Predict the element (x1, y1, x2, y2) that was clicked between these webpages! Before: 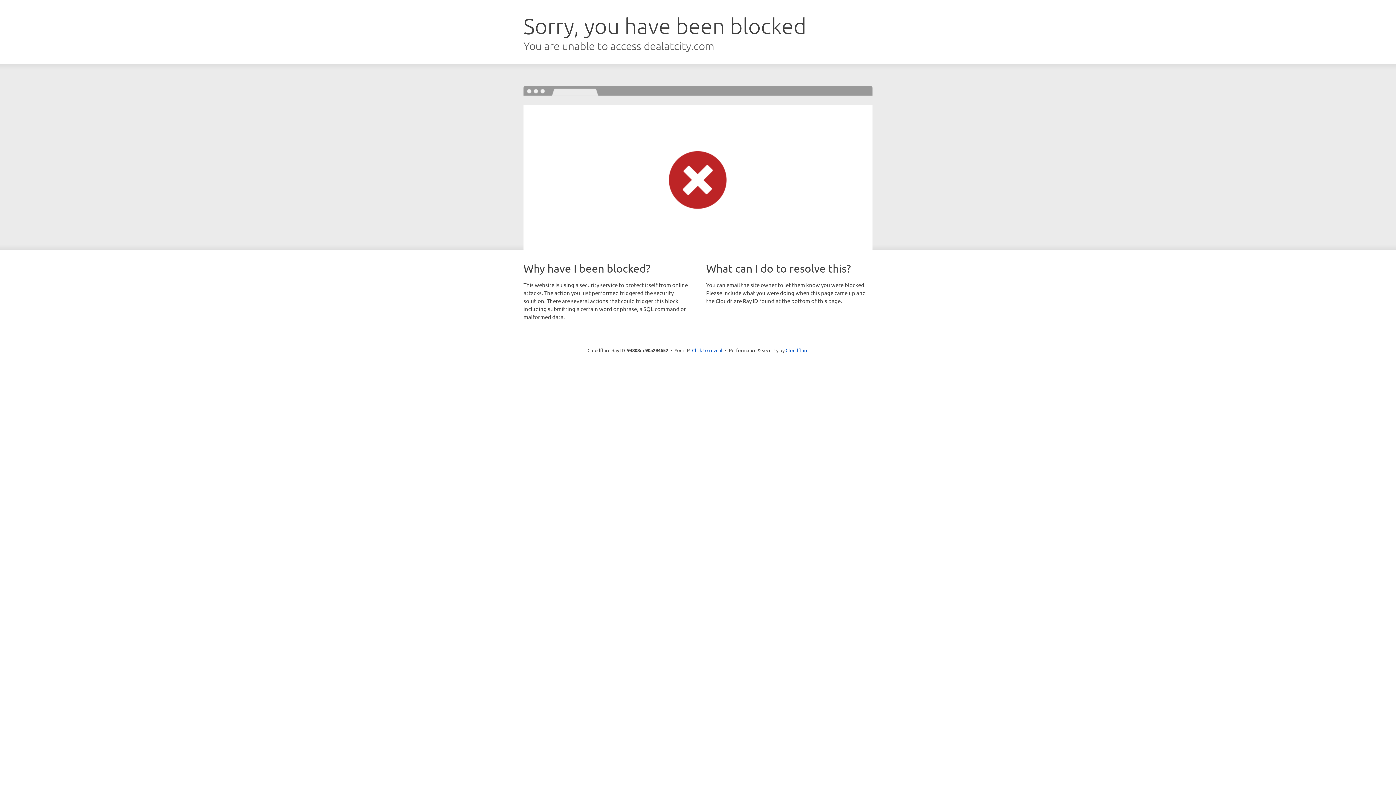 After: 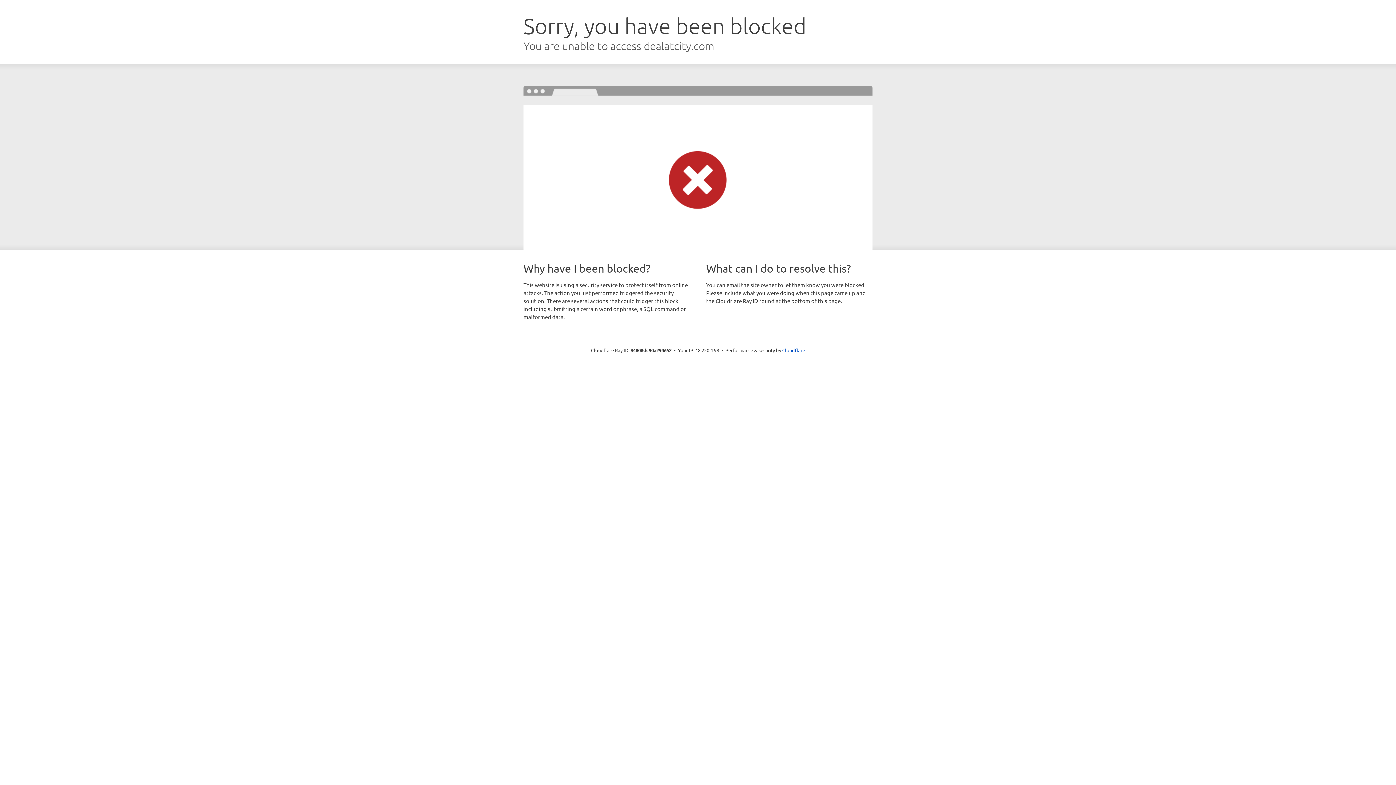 Action: bbox: (692, 346, 722, 353) label: Click to reveal